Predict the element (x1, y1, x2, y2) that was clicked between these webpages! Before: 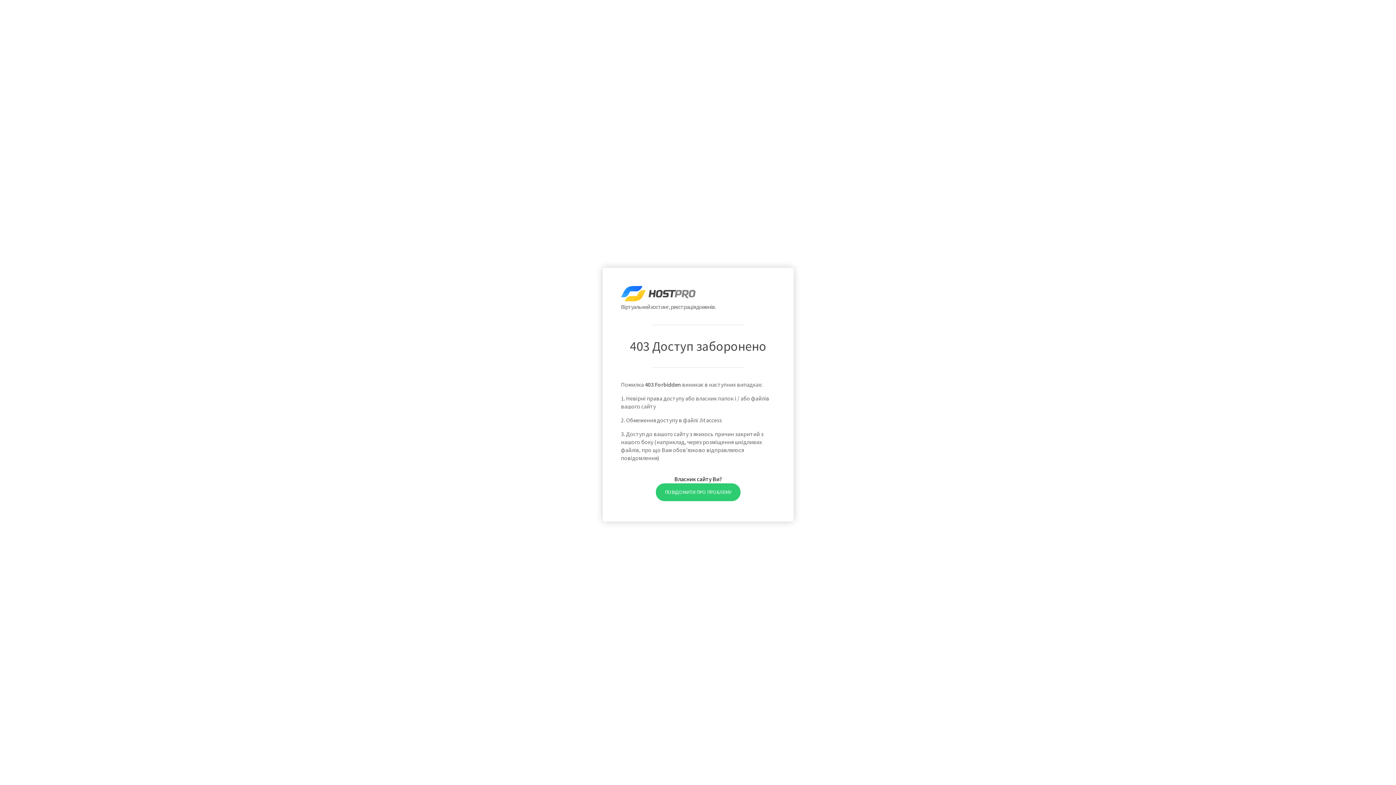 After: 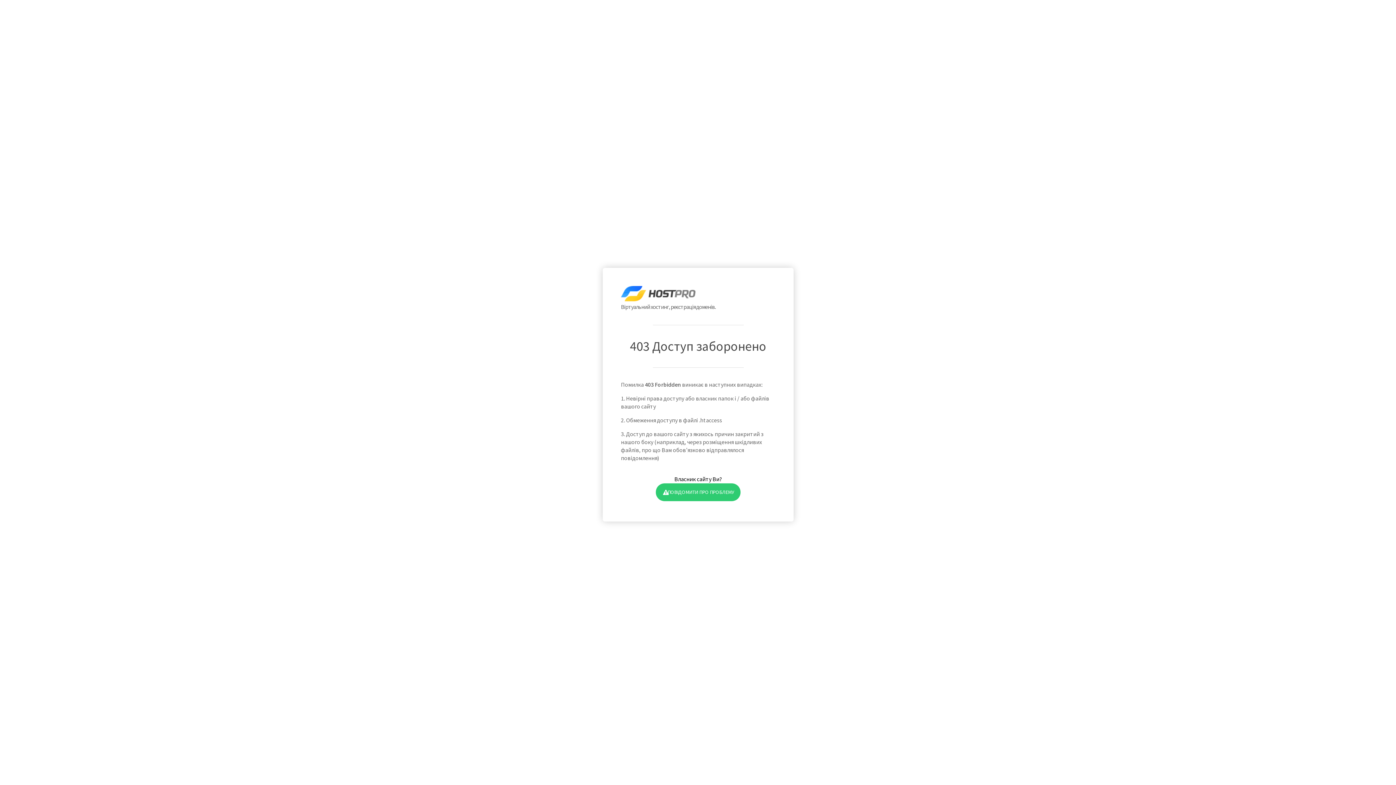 Action: label: ПОВІДОМИТИ ПРО ПРОБЛЕМУ bbox: (655, 483, 740, 501)